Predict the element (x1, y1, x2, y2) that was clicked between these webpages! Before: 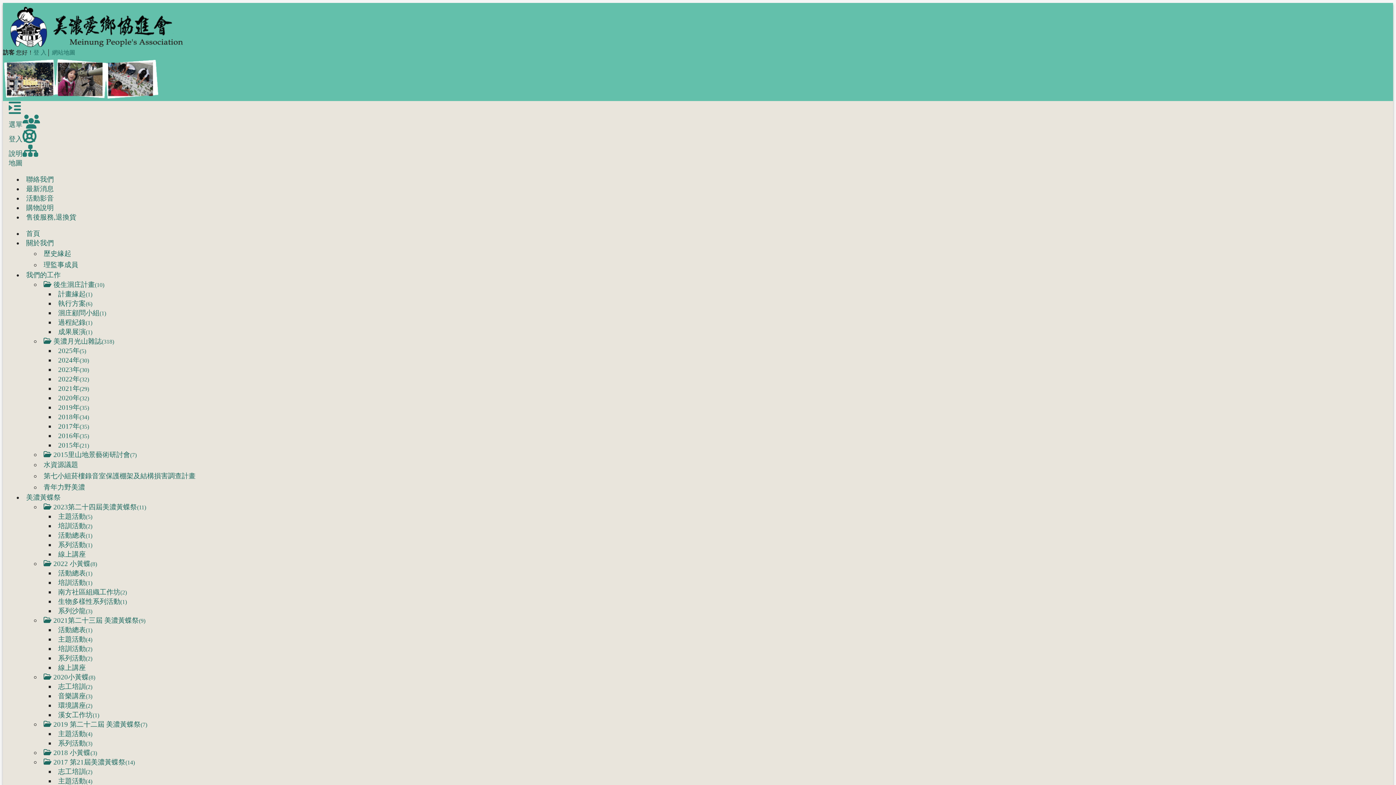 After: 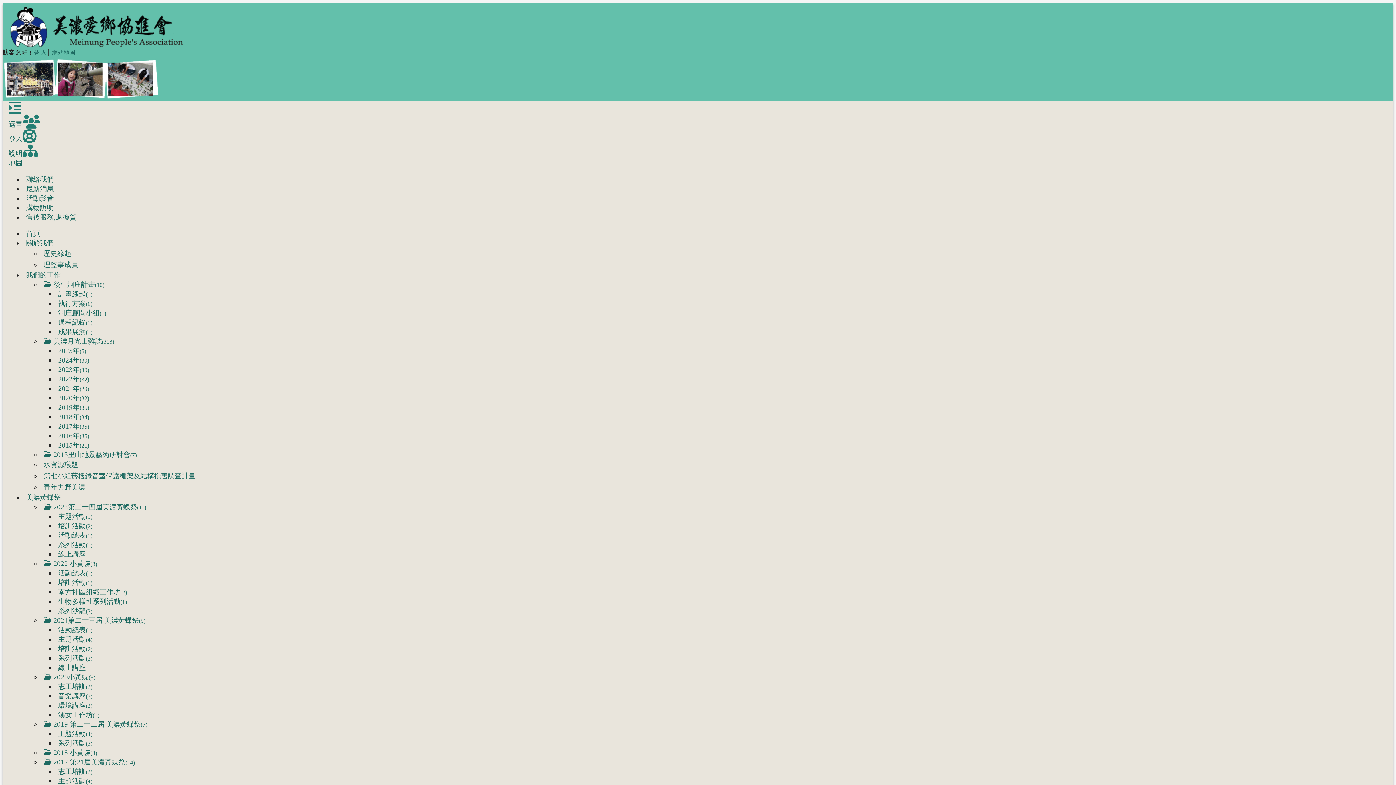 Action: bbox: (40, 757, 137, 767) label:  2017 第21屆美濃黃蝶祭(14)